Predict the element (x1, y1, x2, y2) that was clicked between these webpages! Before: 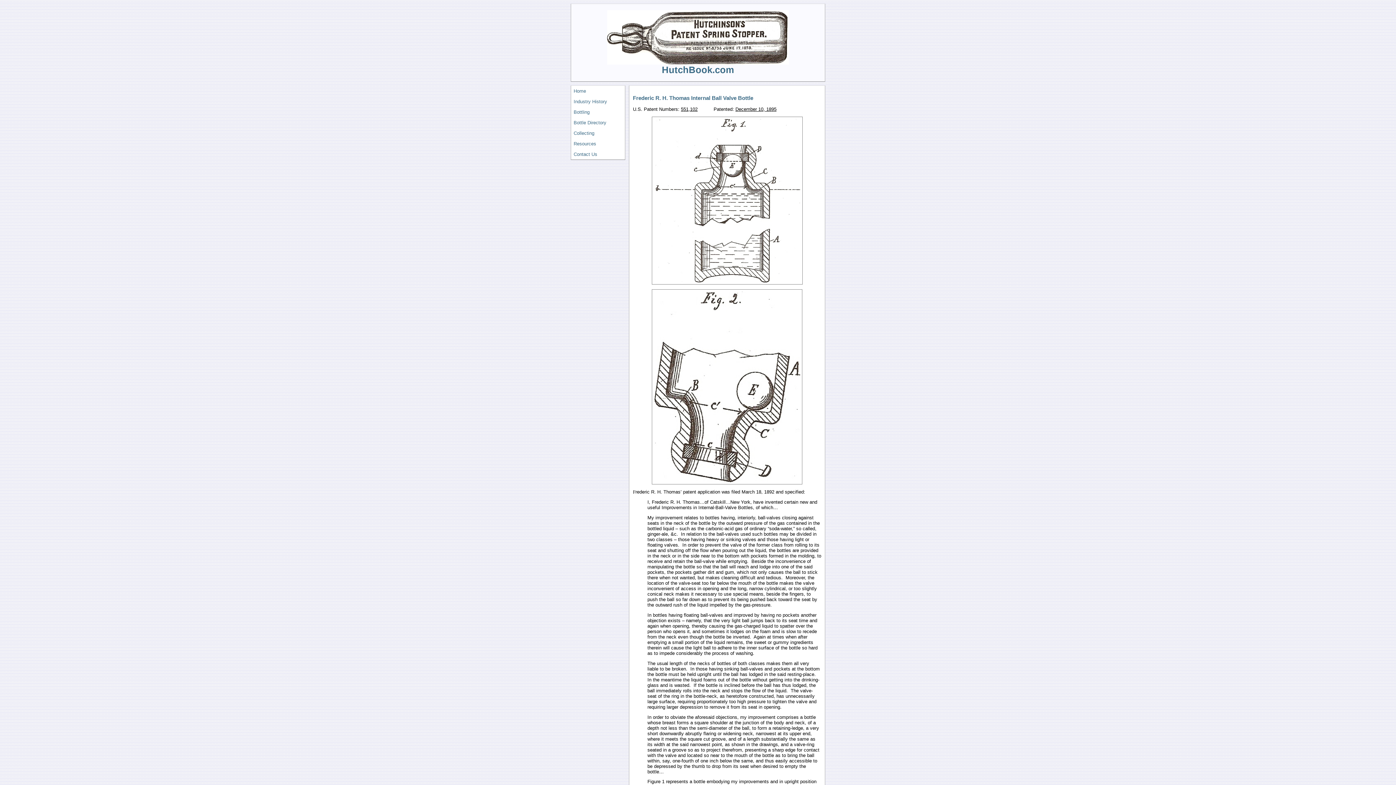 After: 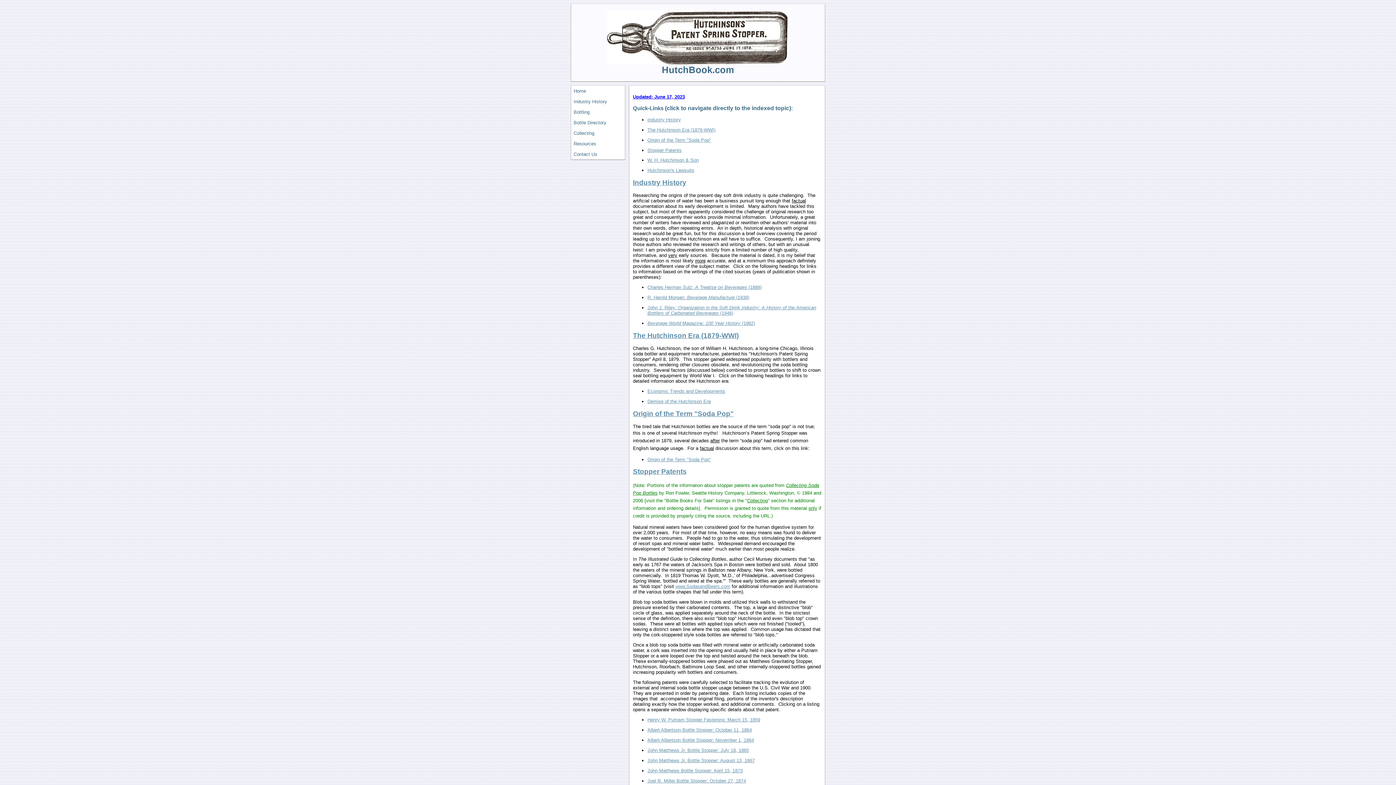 Action: bbox: (571, 96, 624, 106) label: Industry History